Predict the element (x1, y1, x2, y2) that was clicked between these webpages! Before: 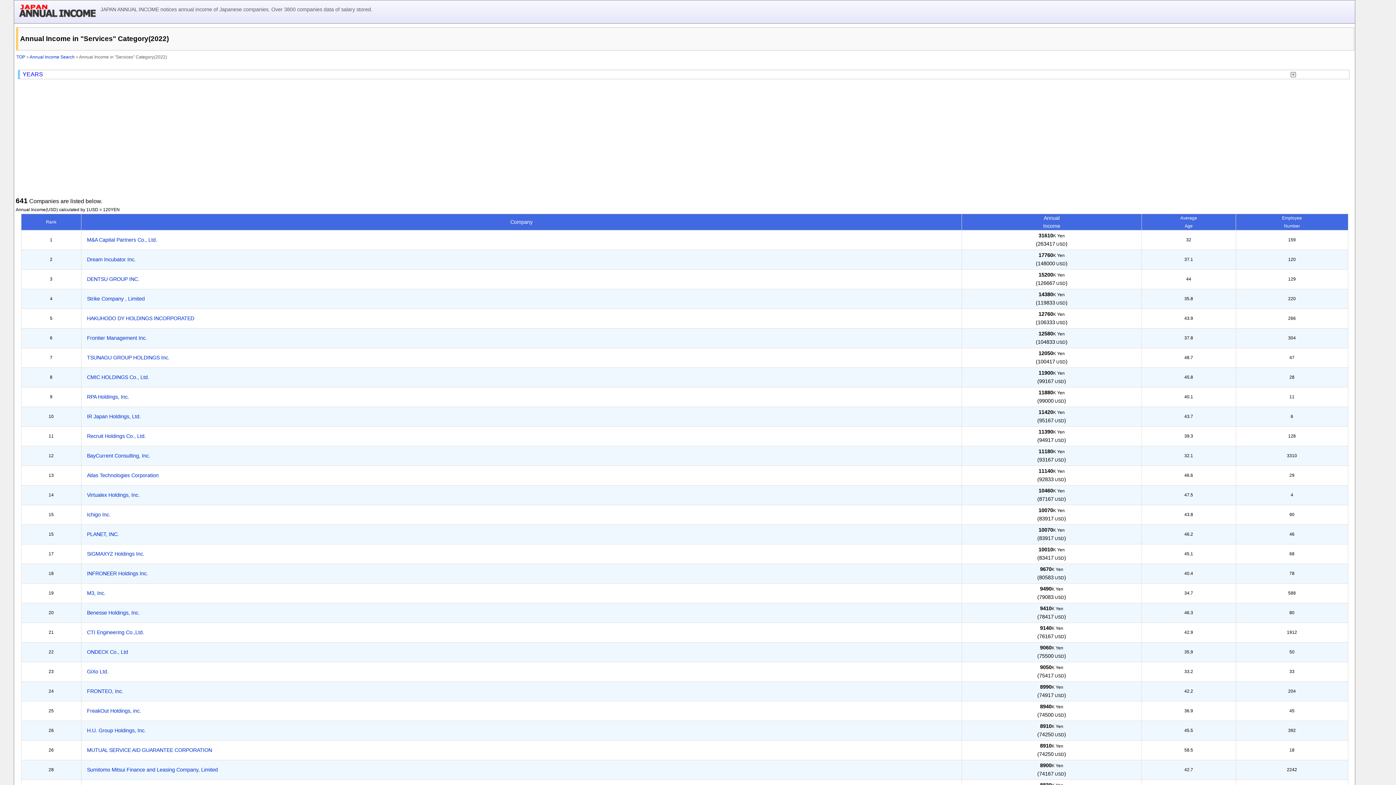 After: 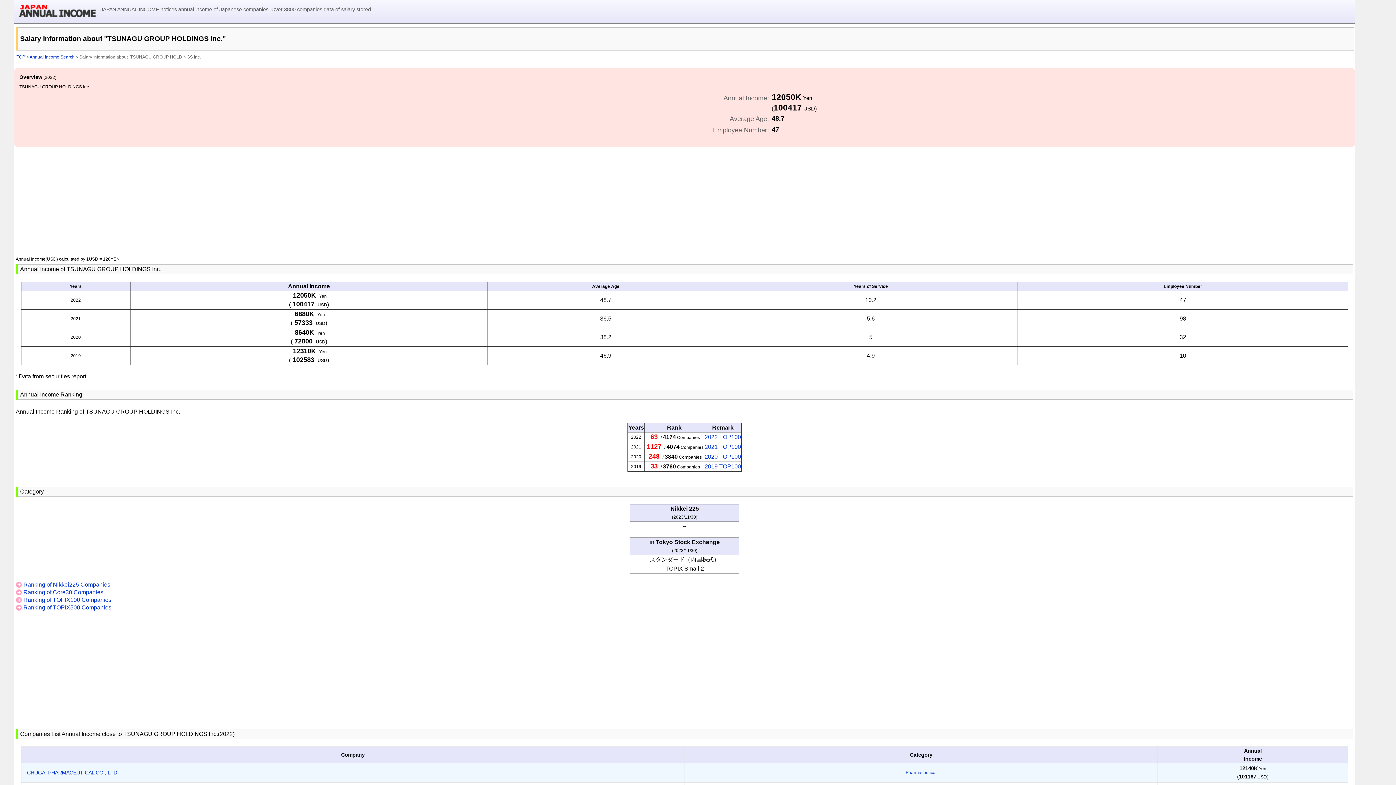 Action: label: TSUNAGU GROUP HOLDINGS Inc. bbox: (81, 348, 961, 367)